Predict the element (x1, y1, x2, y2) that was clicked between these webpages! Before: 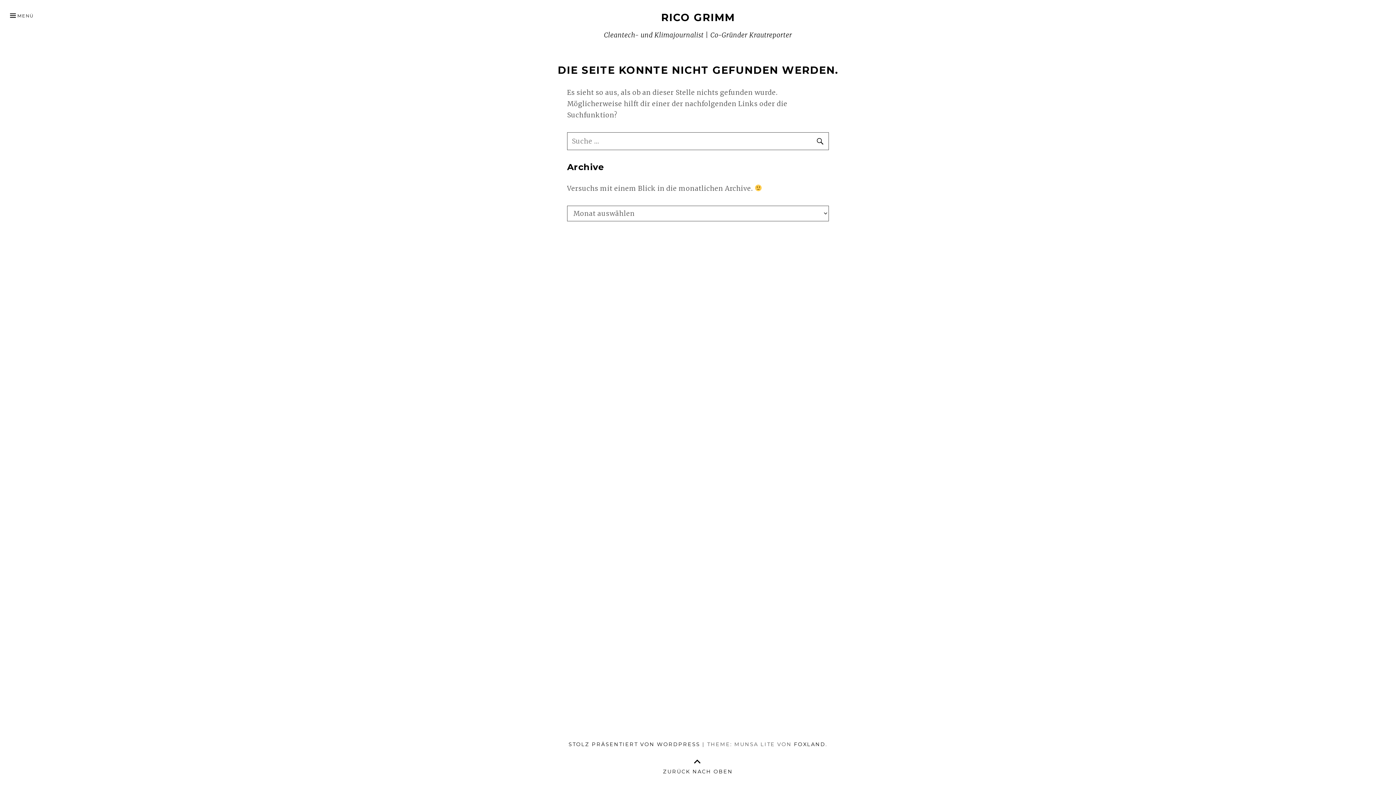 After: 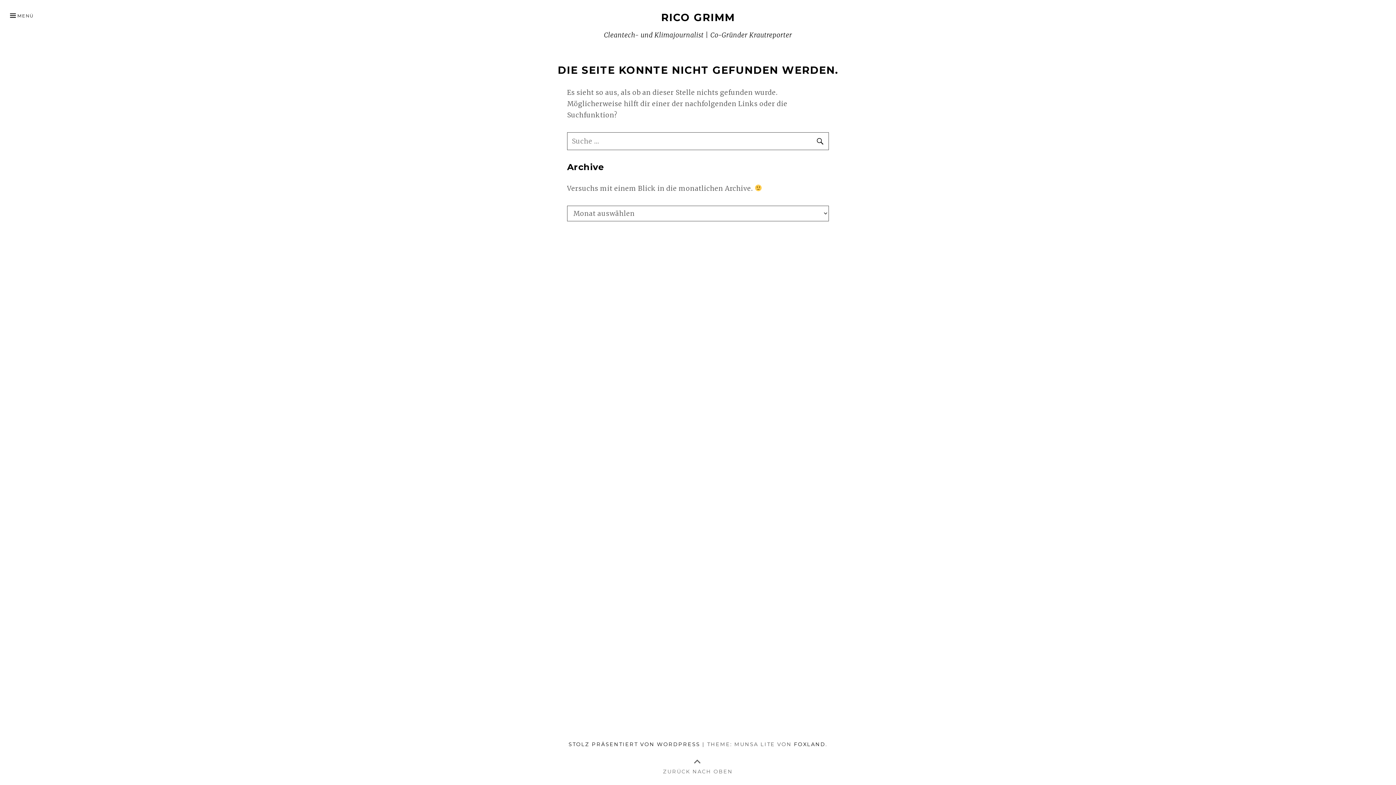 Action: bbox: (663, 758, 733, 776) label: ZURÜCK NACH OBEN